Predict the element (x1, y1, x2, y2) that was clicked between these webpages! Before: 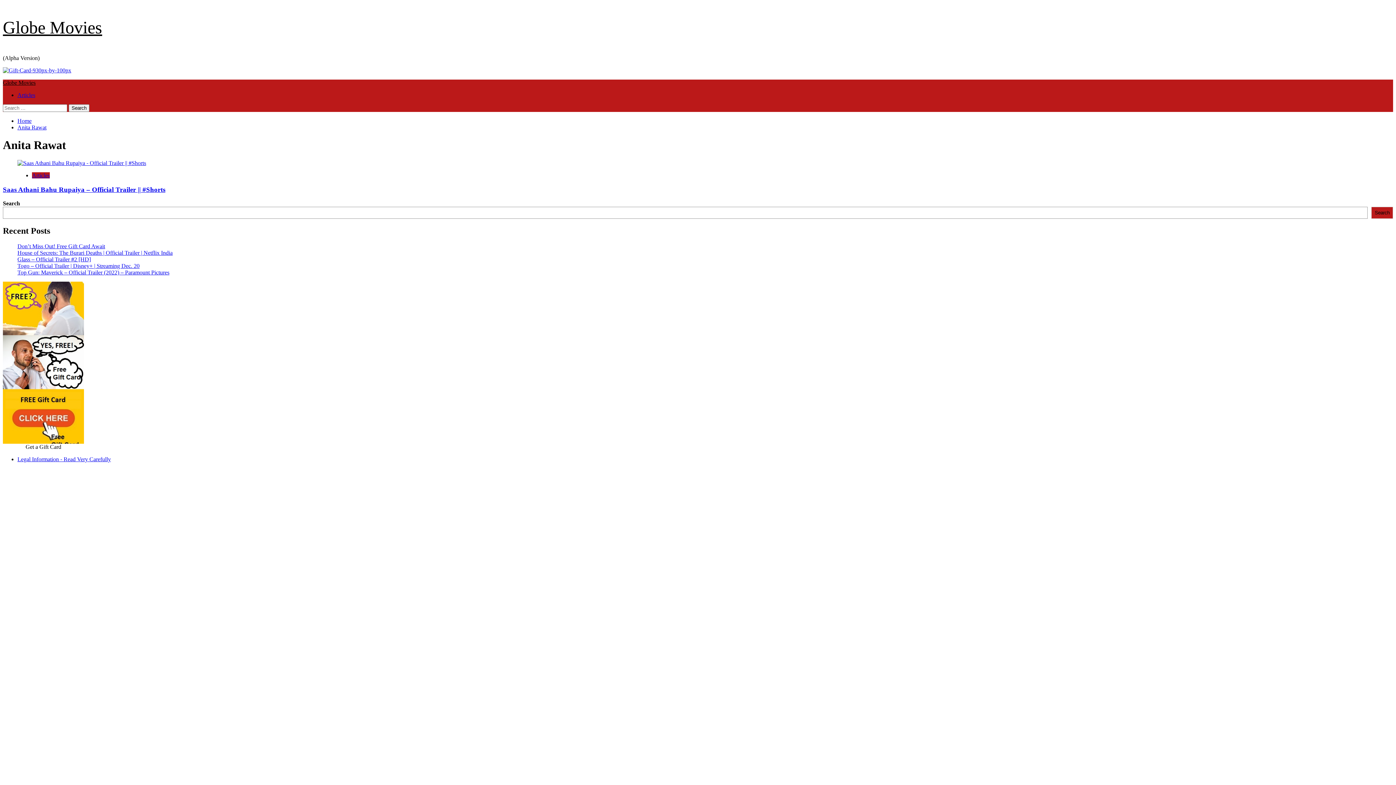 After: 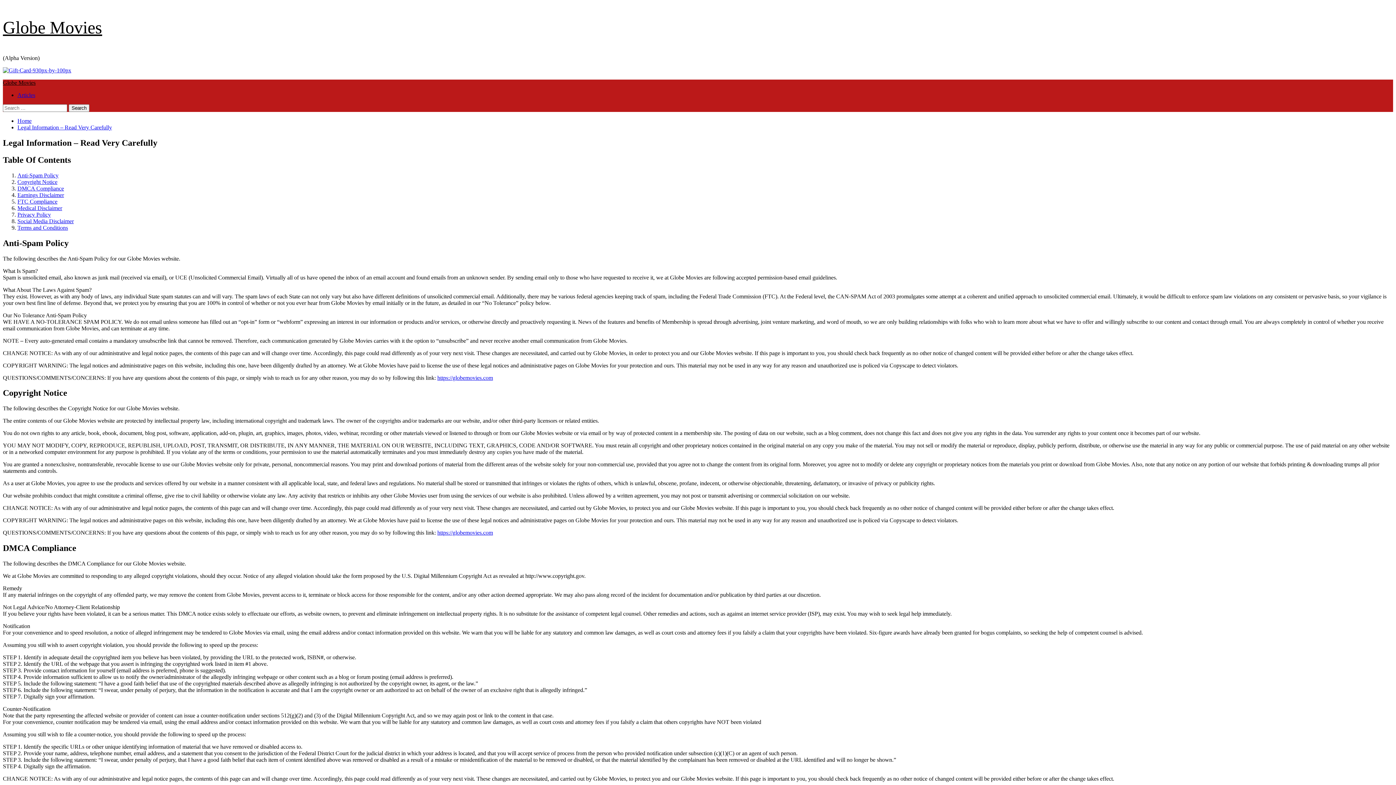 Action: label: Legal Information - Read Very Carefully bbox: (17, 456, 110, 462)